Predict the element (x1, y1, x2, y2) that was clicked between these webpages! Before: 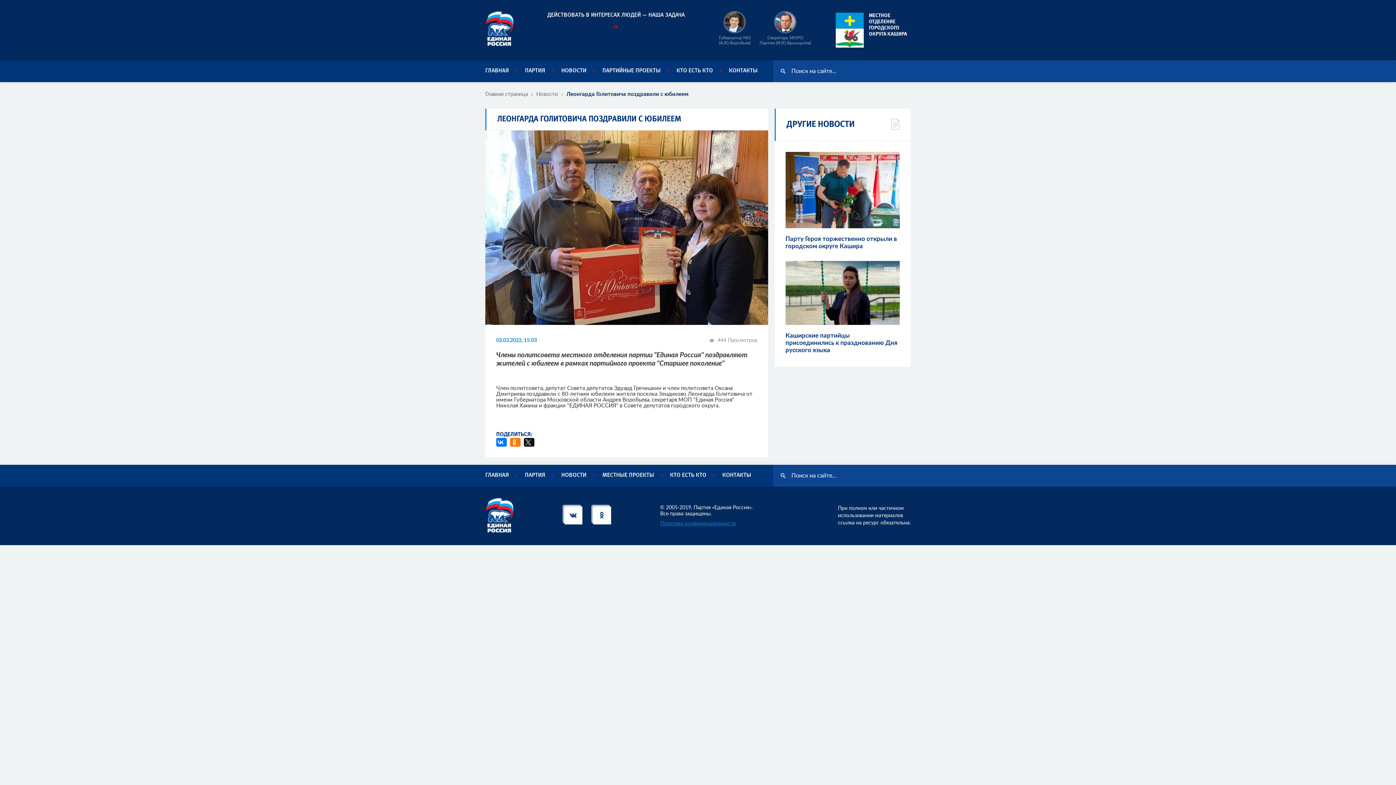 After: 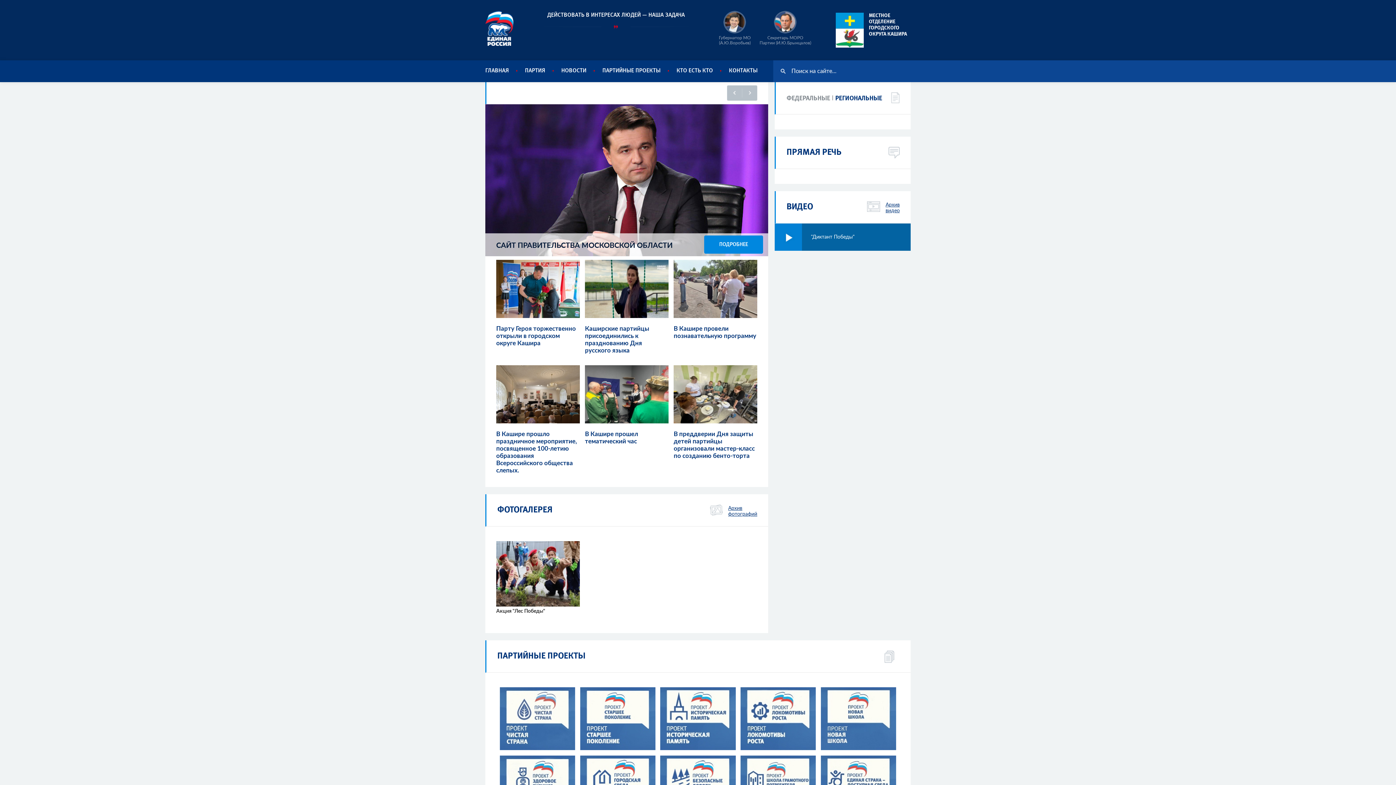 Action: bbox: (835, 12, 910, 49) label:  МЕСТНОЕ ОТДЕЛЕНИЕ ГОРОДСКОГО ОКРУГА КАШИРА